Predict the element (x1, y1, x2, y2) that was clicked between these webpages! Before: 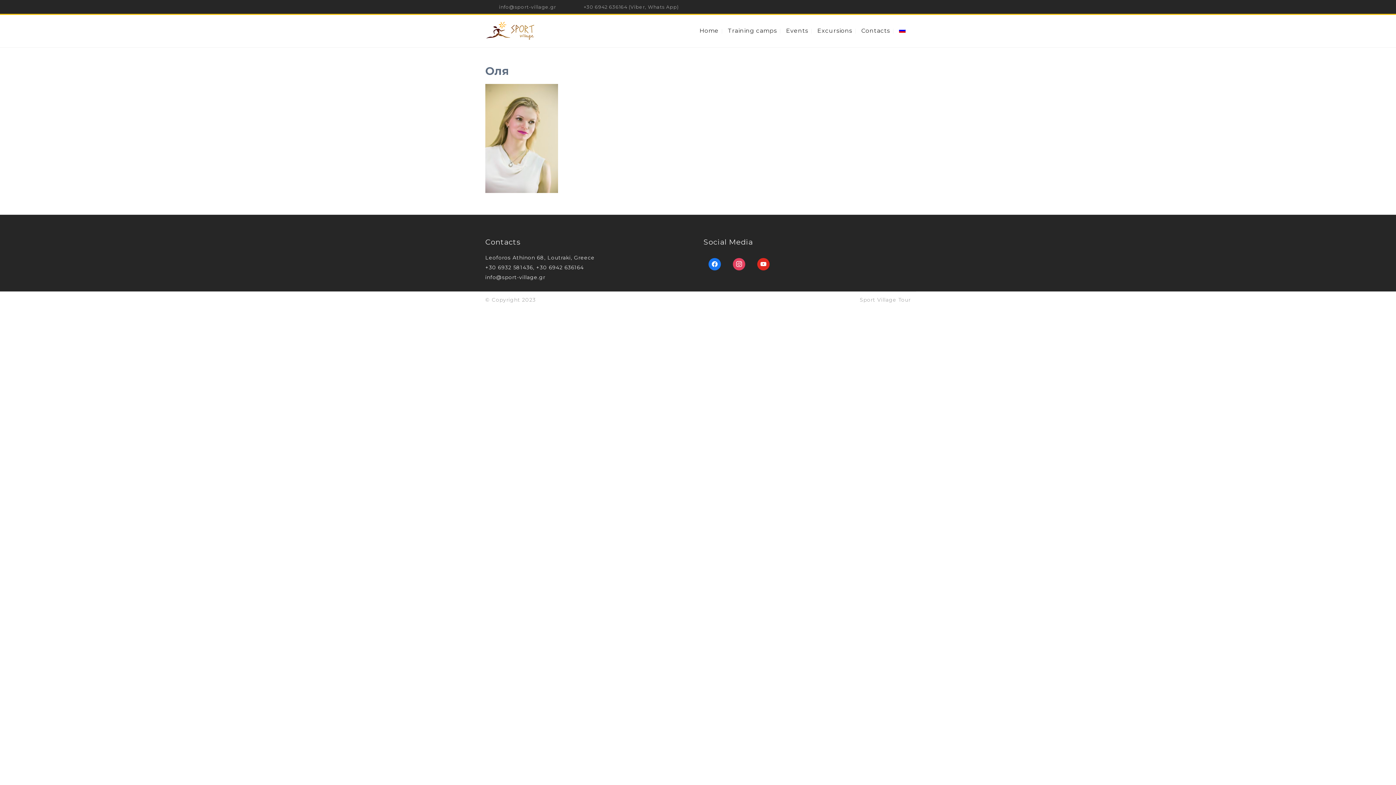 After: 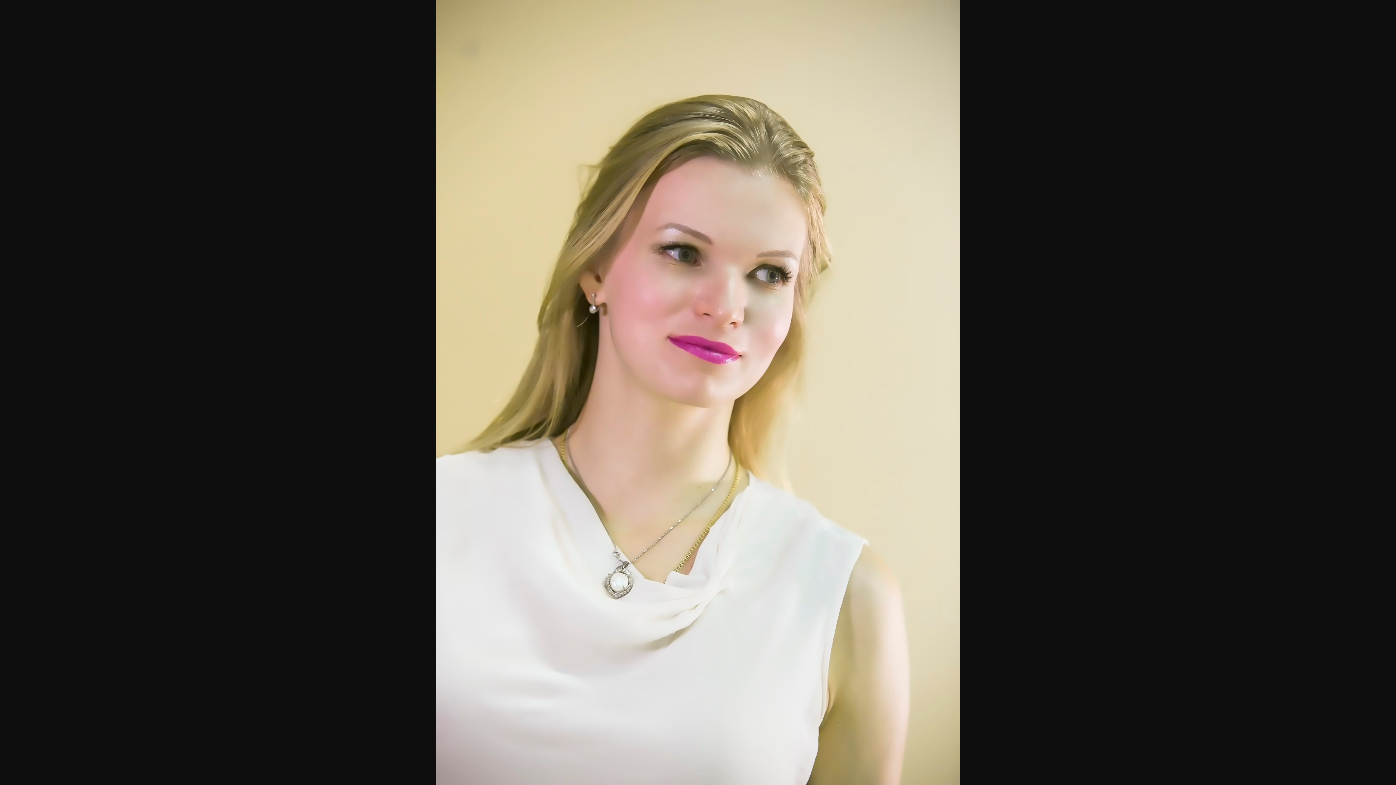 Action: bbox: (485, 188, 558, 194)